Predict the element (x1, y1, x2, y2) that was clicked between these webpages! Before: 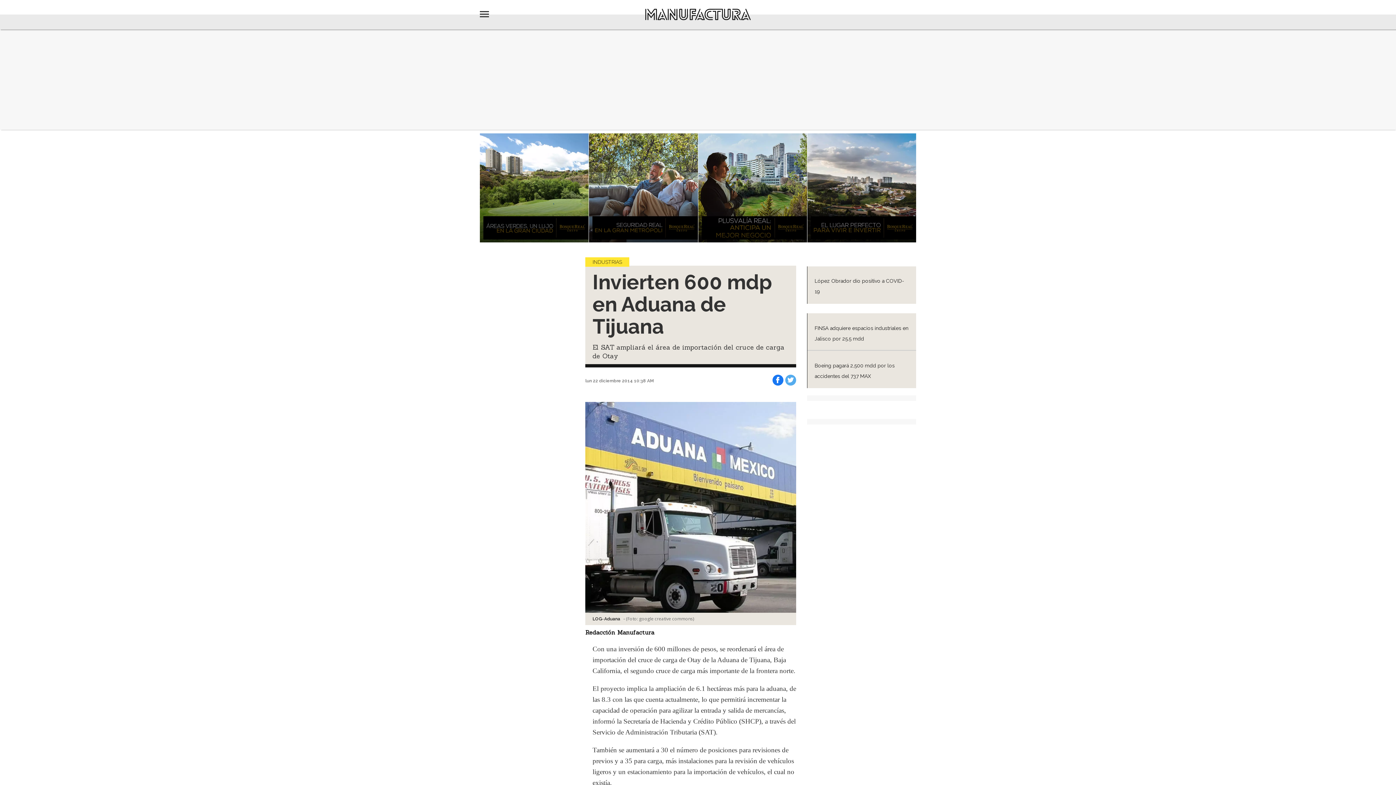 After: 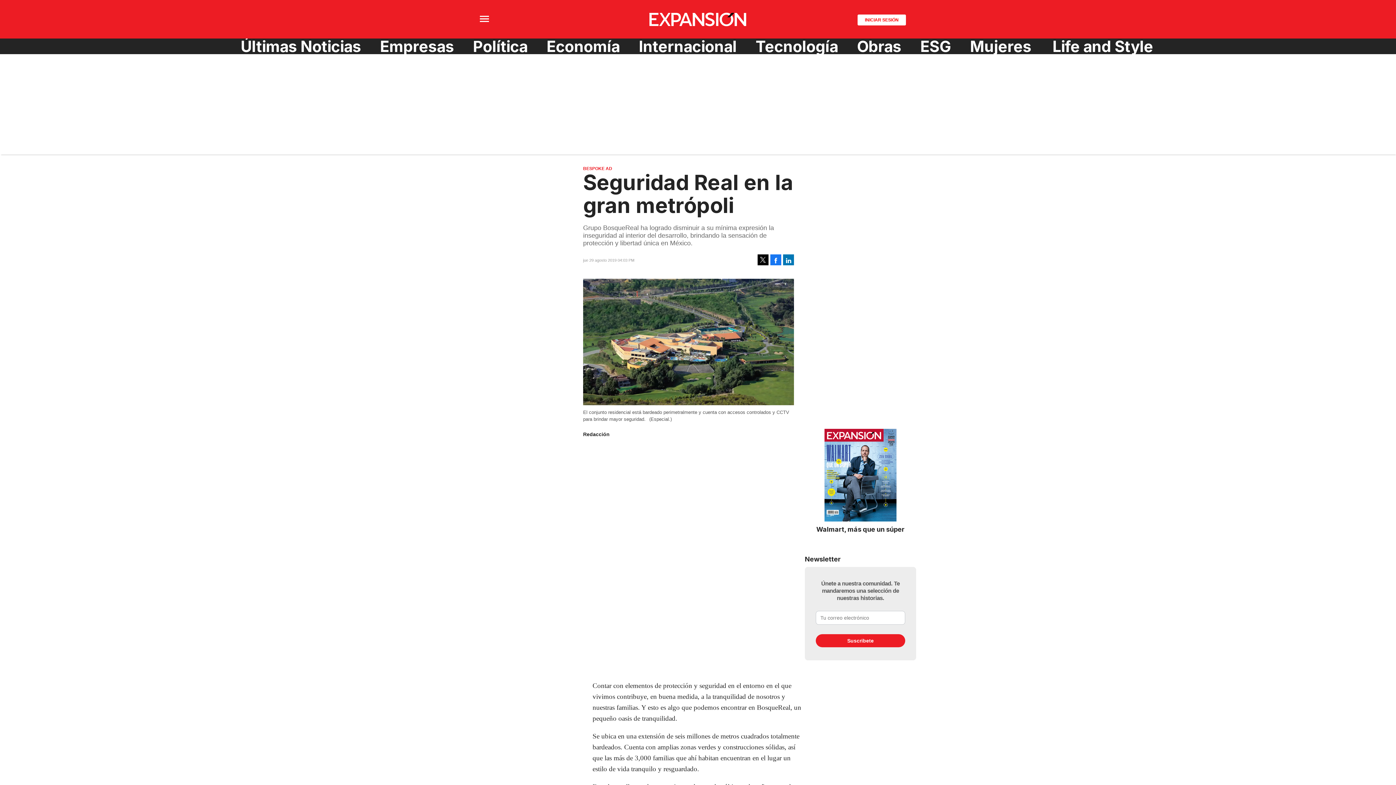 Action: bbox: (589, 133, 698, 242)